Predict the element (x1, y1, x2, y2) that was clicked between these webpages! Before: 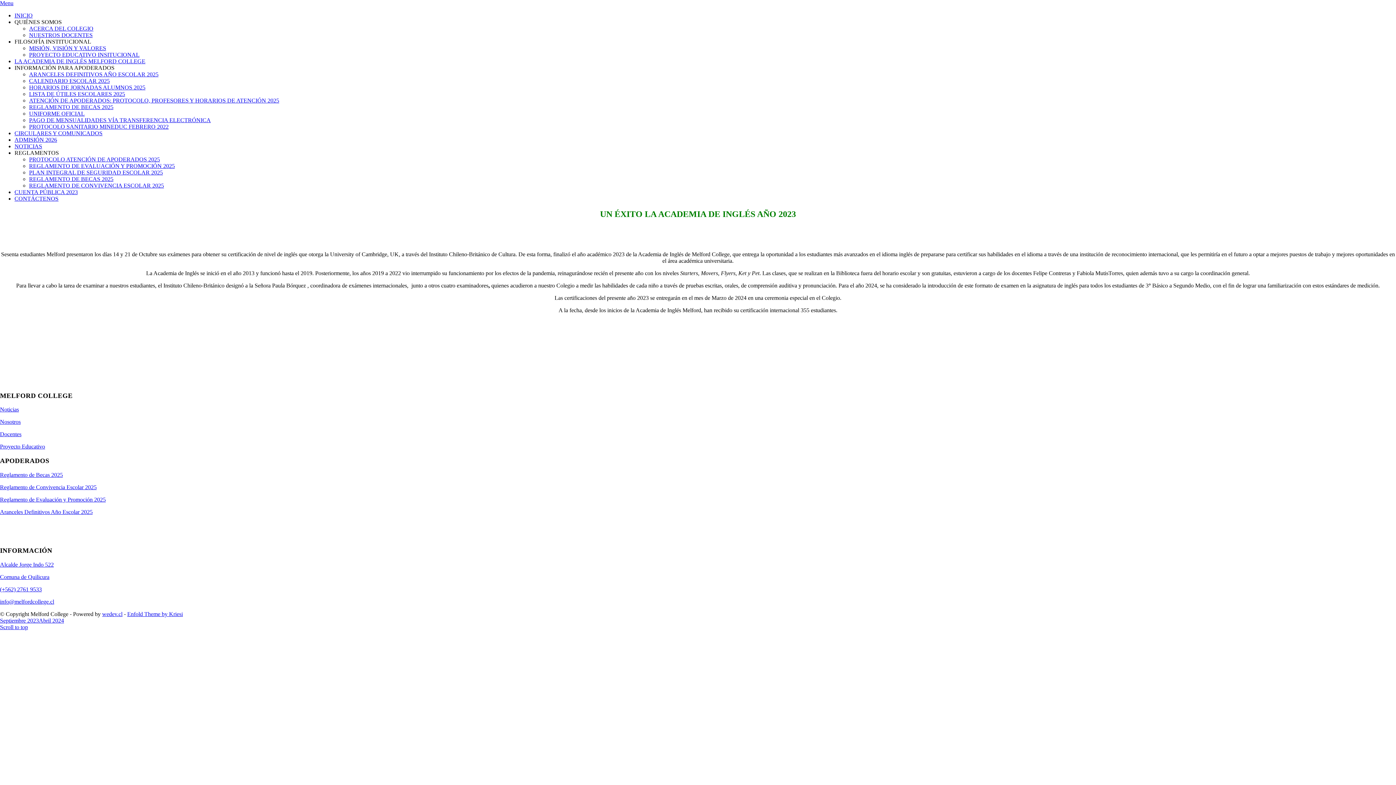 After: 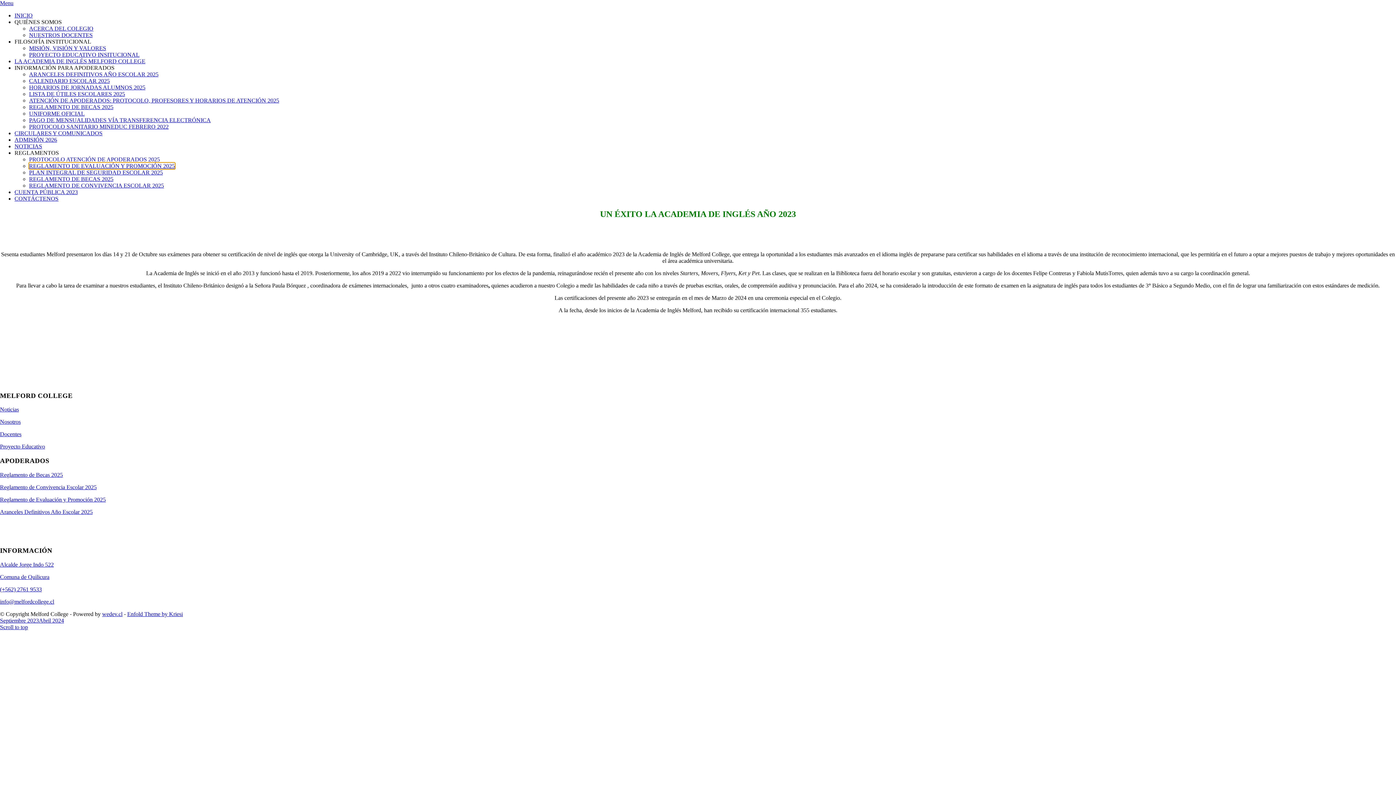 Action: bbox: (29, 162, 174, 169) label: REGLAMENTO DE EVALUACIÓN Y PROMOCIÓN 2025